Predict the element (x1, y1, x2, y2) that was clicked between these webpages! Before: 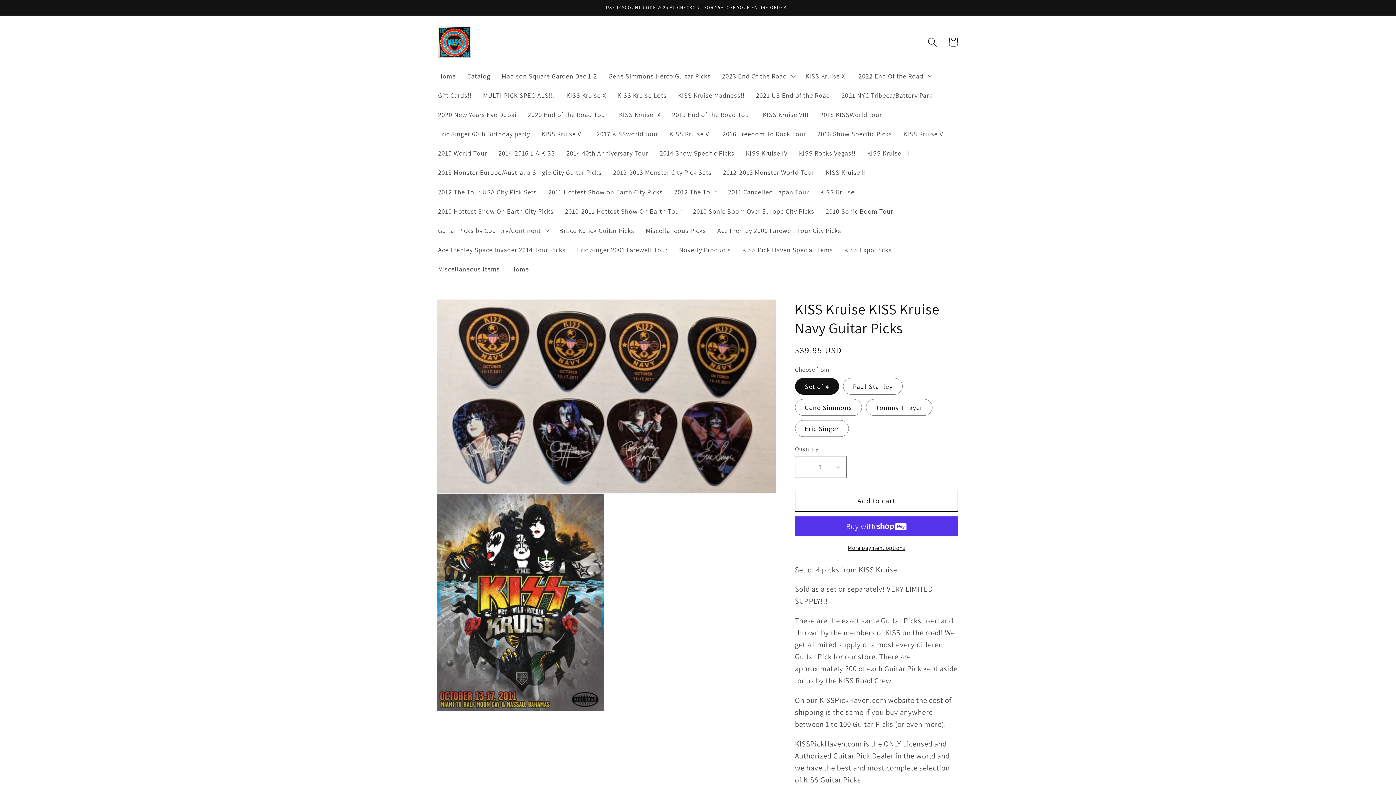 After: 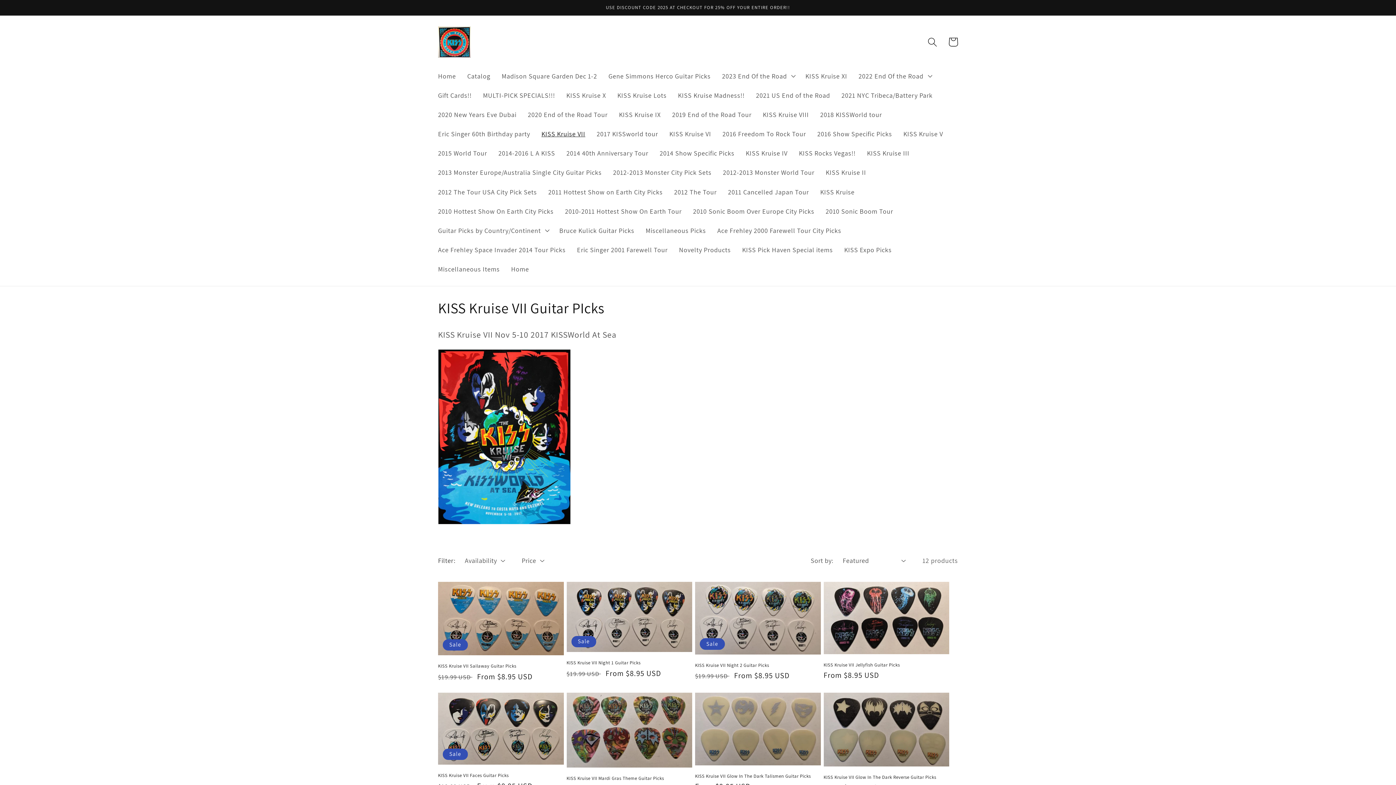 Action: label: KISS Kruise VII bbox: (535, 124, 591, 143)